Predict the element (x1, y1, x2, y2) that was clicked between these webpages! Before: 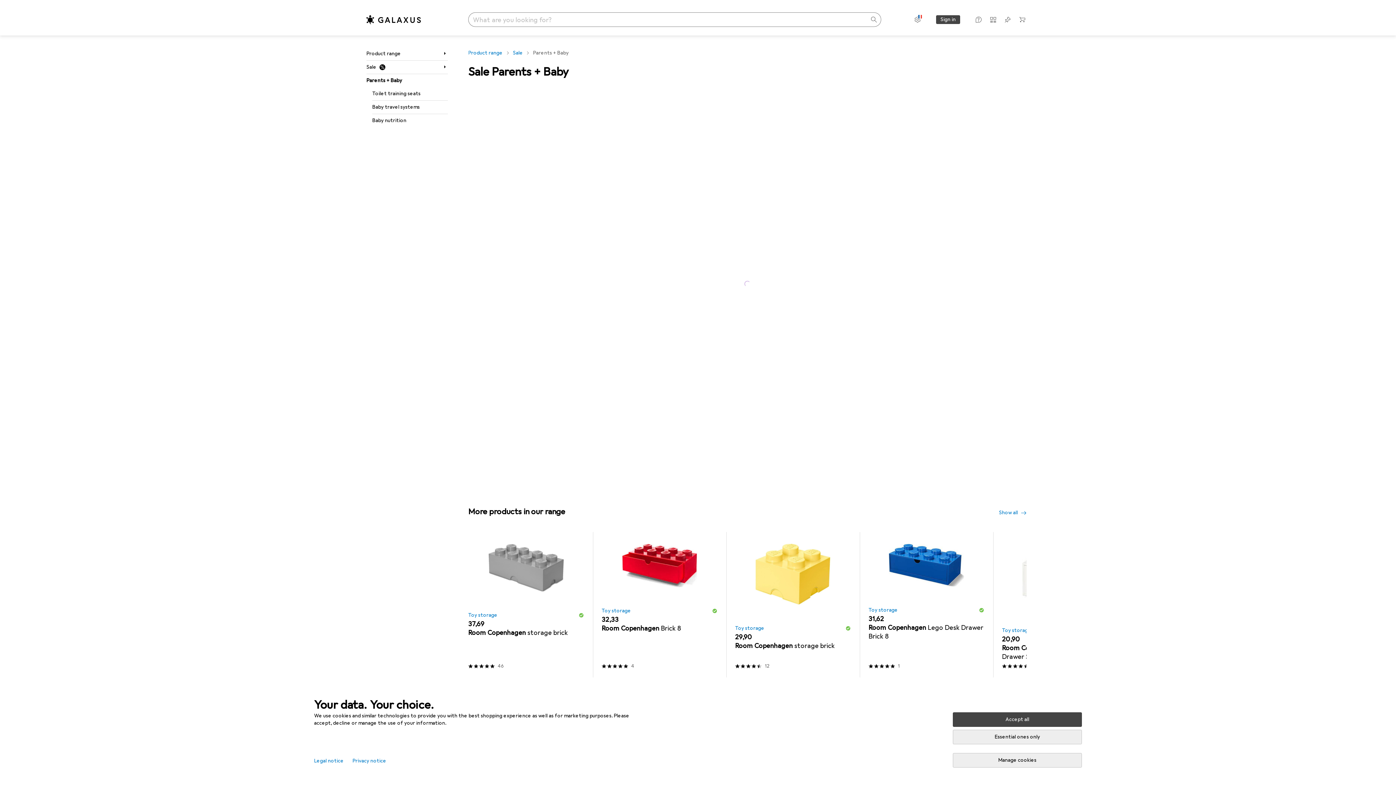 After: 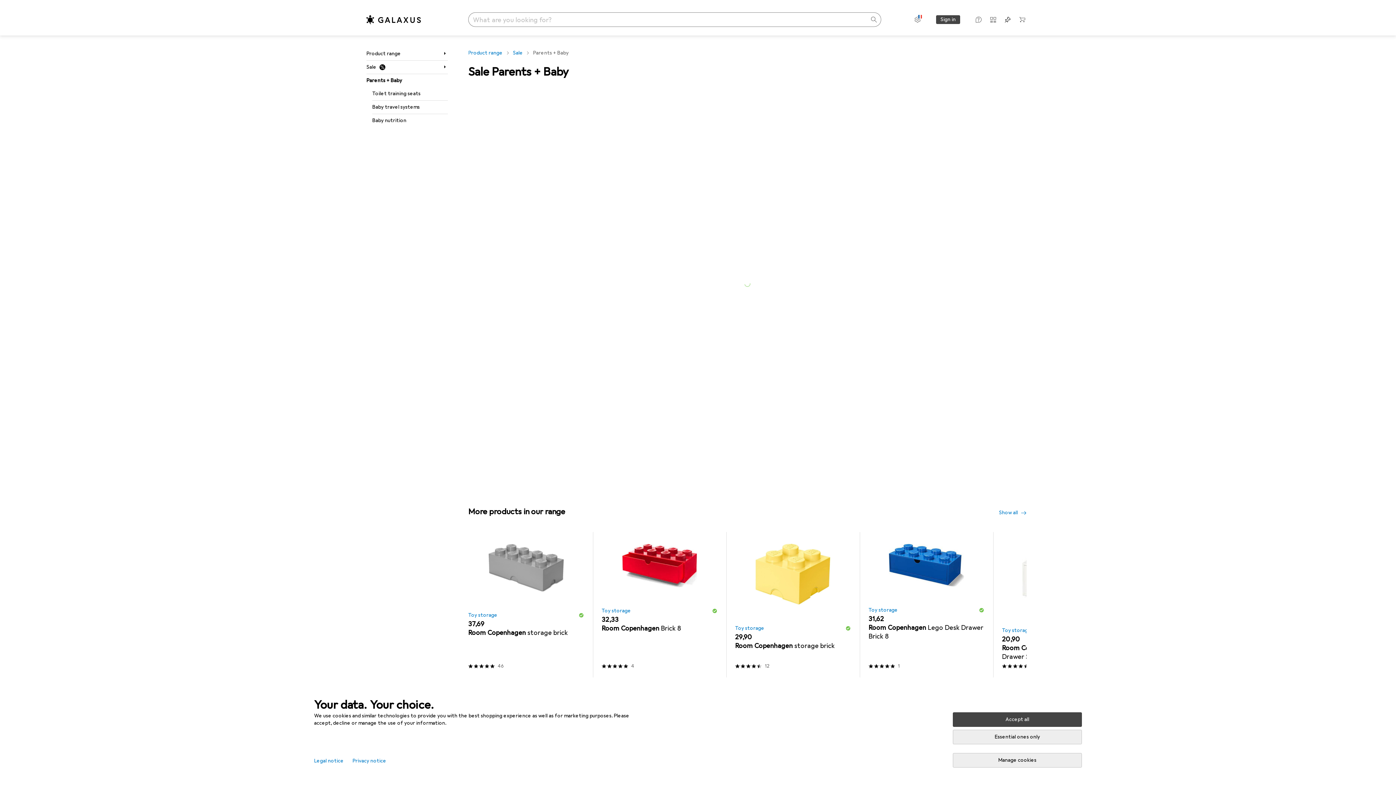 Action: label: No Watch Lists bbox: (1002, 13, 1013, 25)